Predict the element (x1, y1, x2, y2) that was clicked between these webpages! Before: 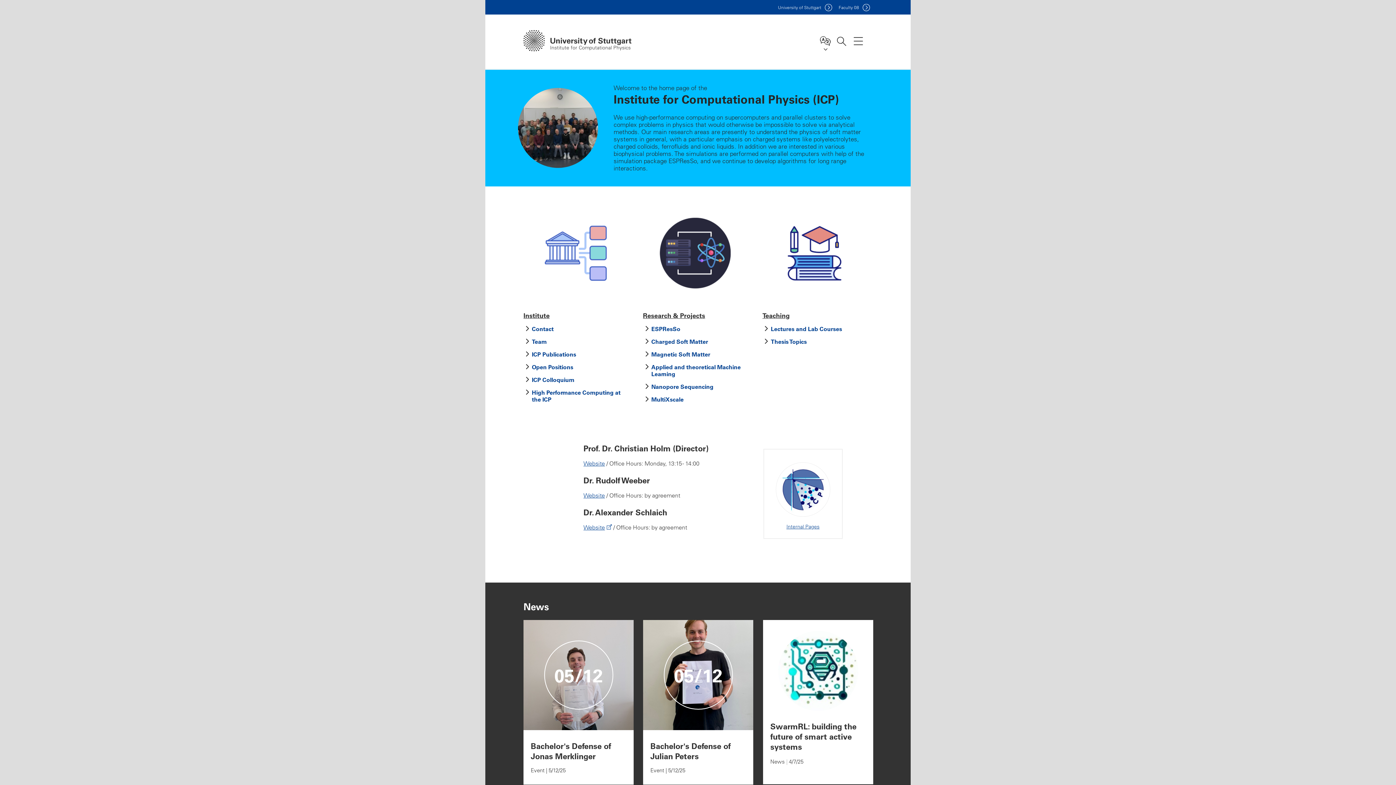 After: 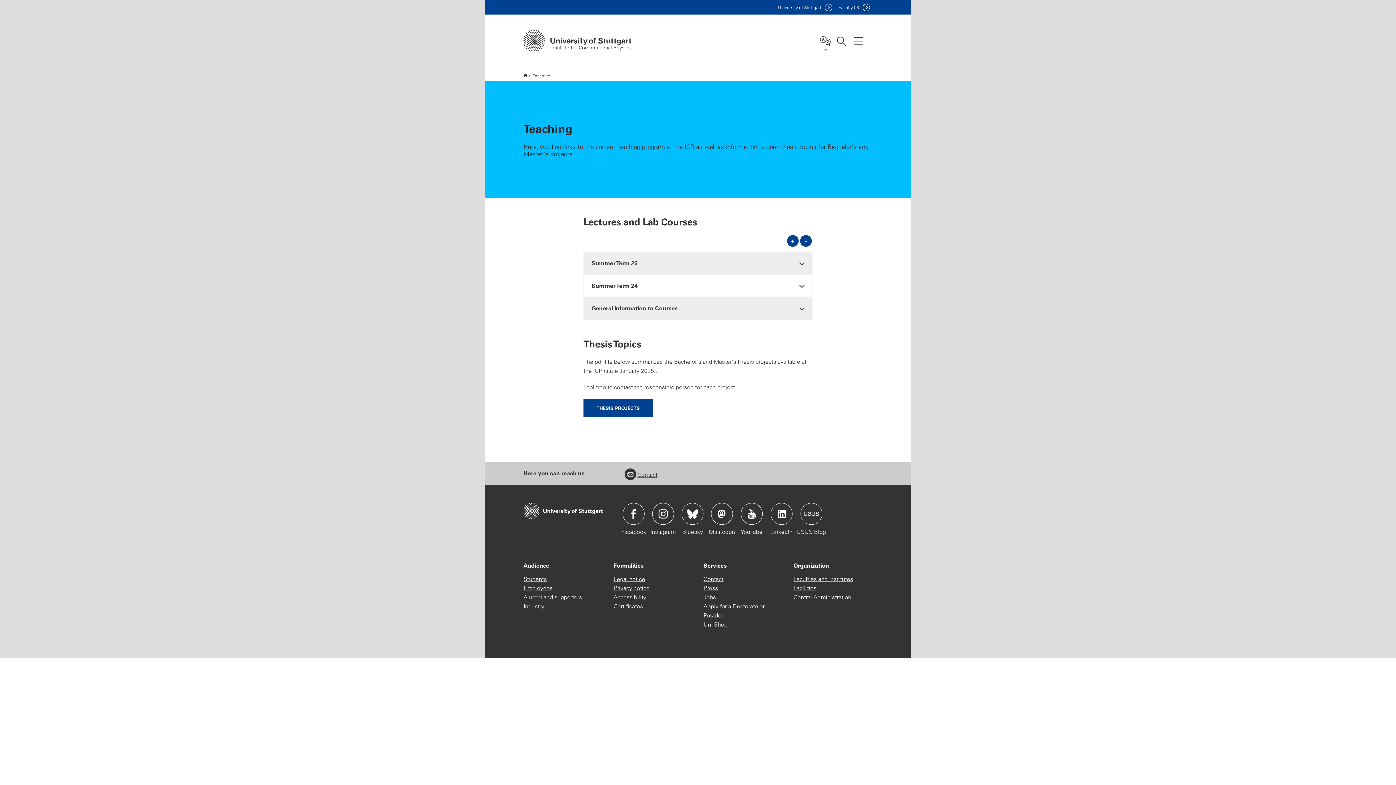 Action: bbox: (762, 197, 869, 320) label: Teaching